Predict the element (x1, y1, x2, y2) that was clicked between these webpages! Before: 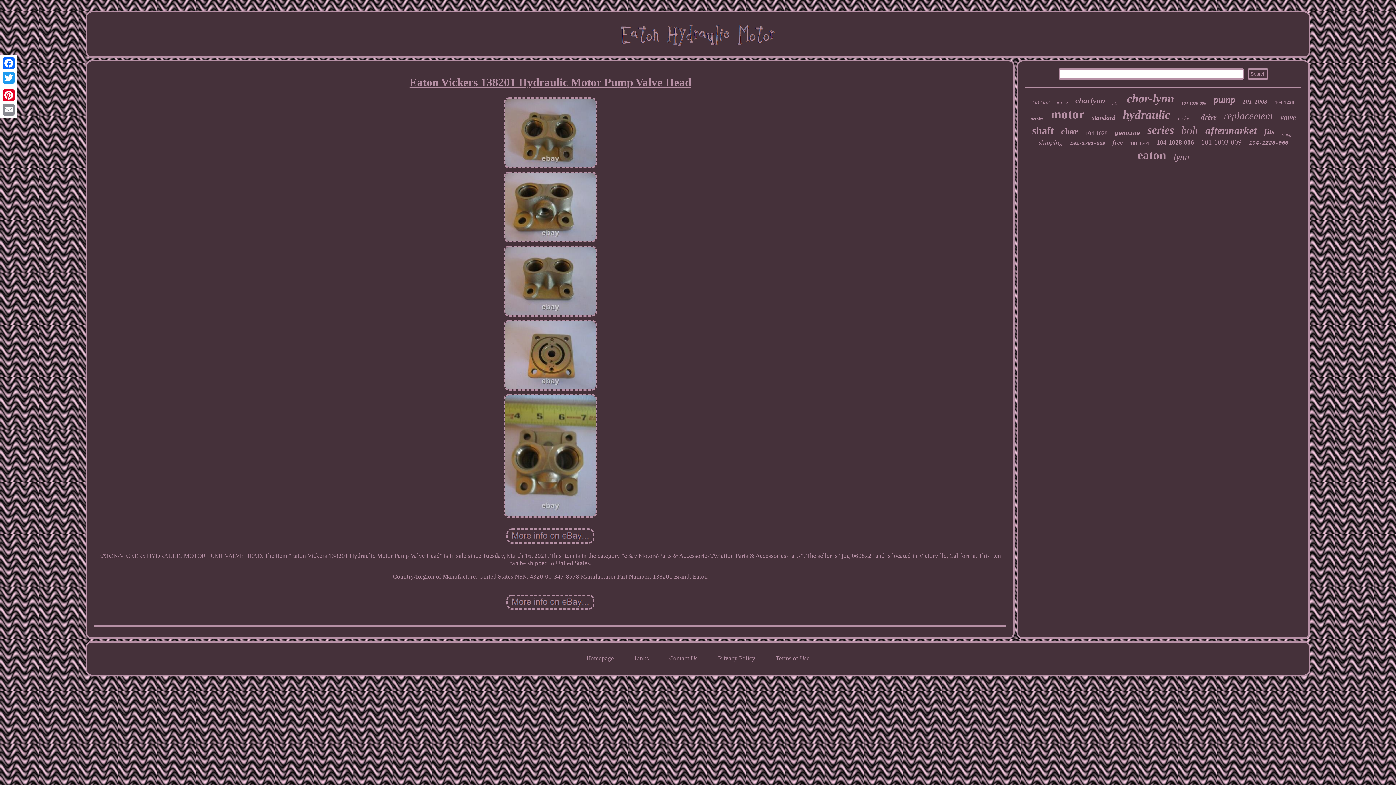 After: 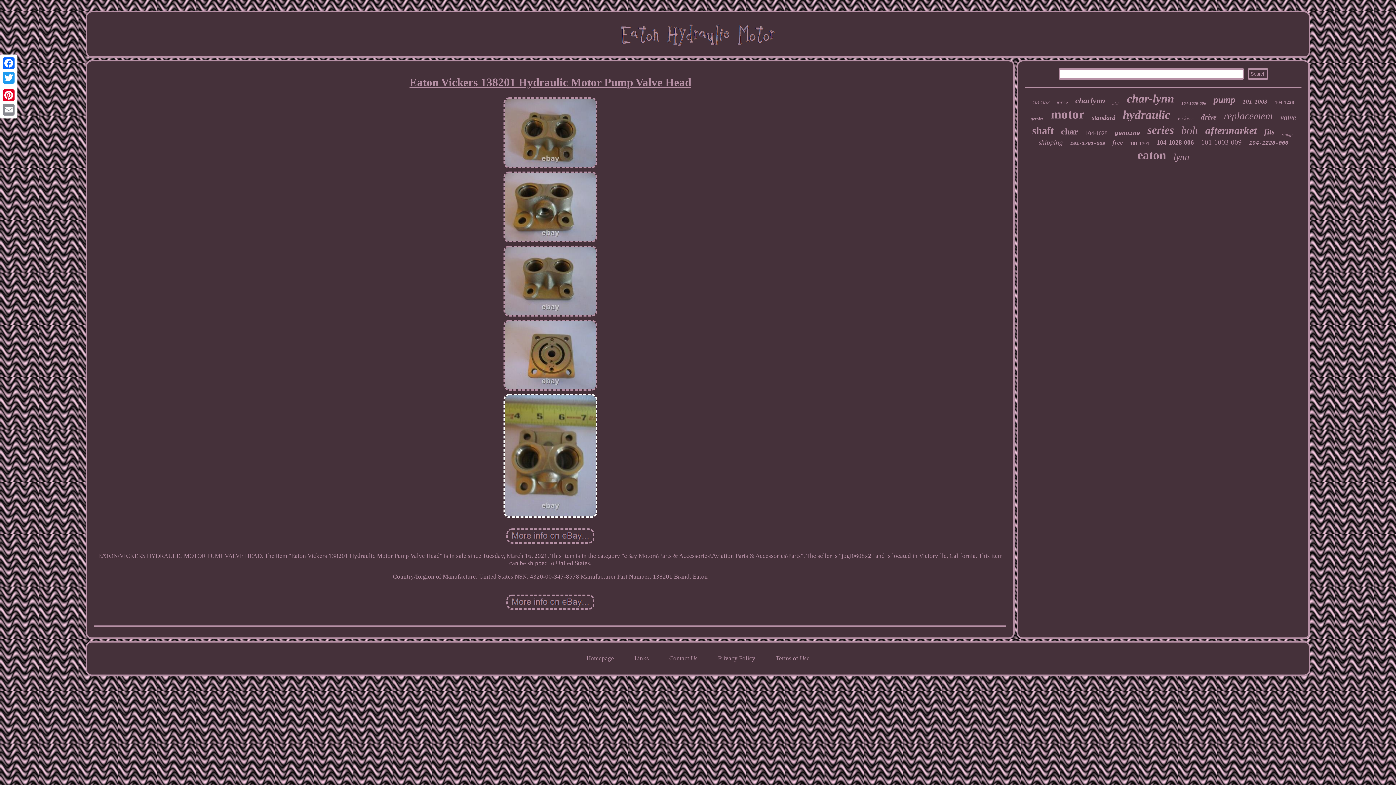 Action: bbox: (502, 513, 598, 520)